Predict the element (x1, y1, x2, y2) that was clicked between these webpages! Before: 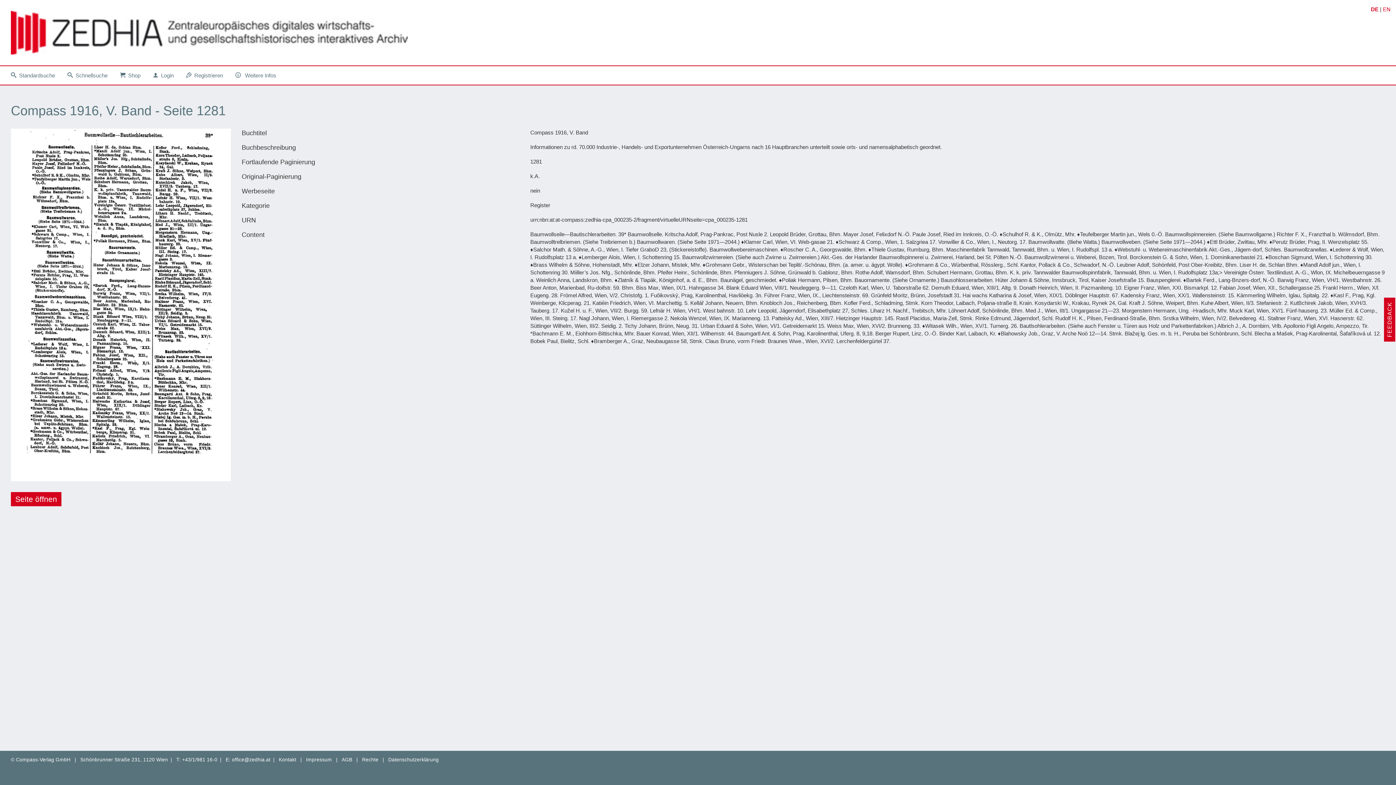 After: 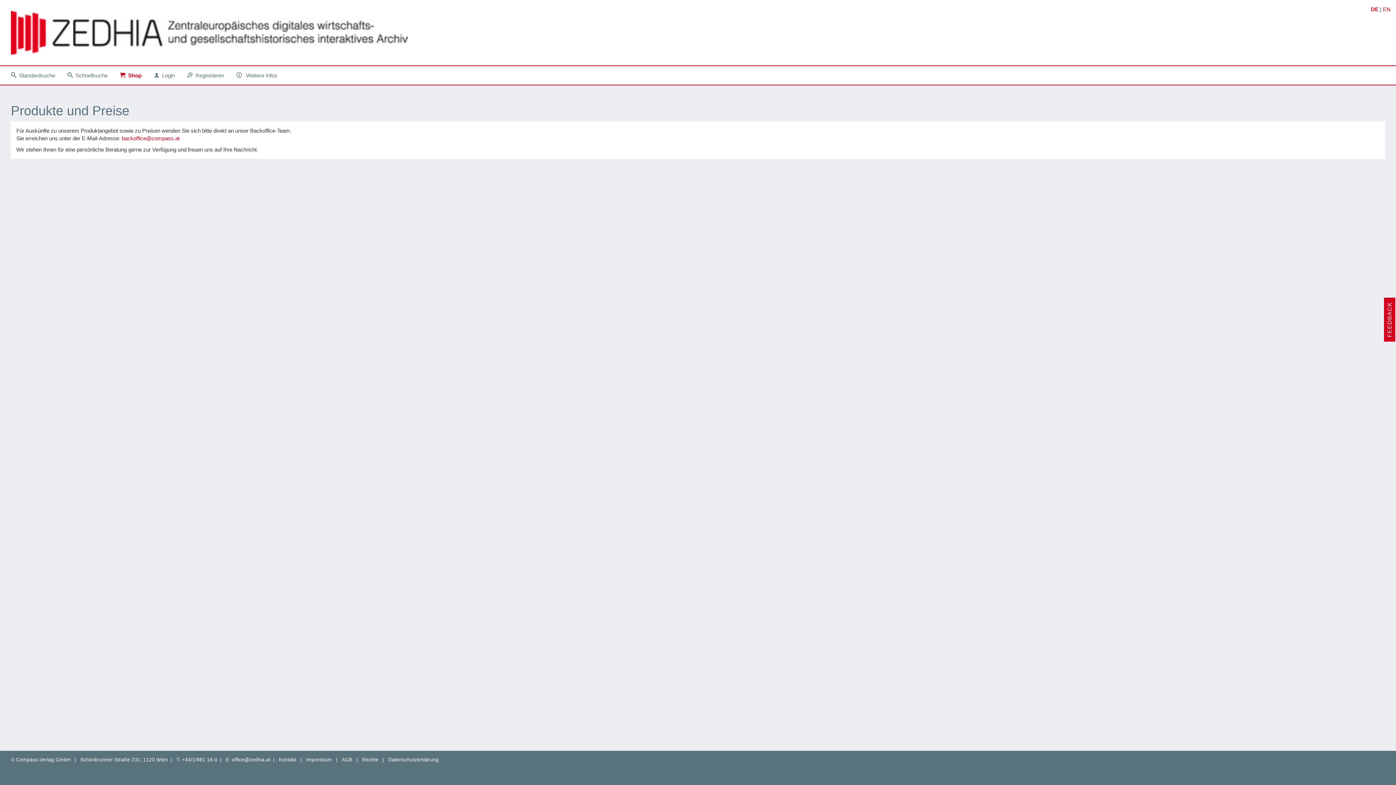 Action: label: Shop bbox: (120, 66, 140, 84)